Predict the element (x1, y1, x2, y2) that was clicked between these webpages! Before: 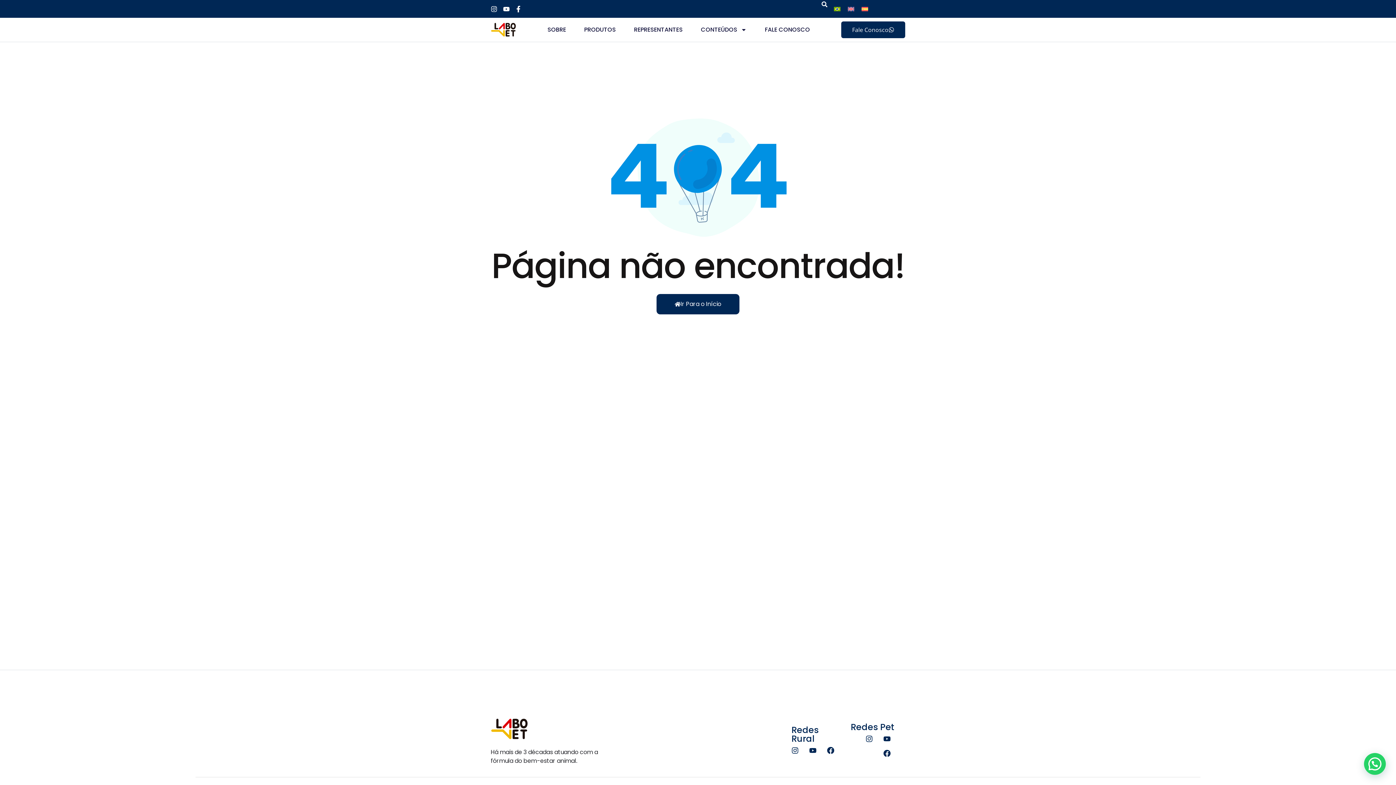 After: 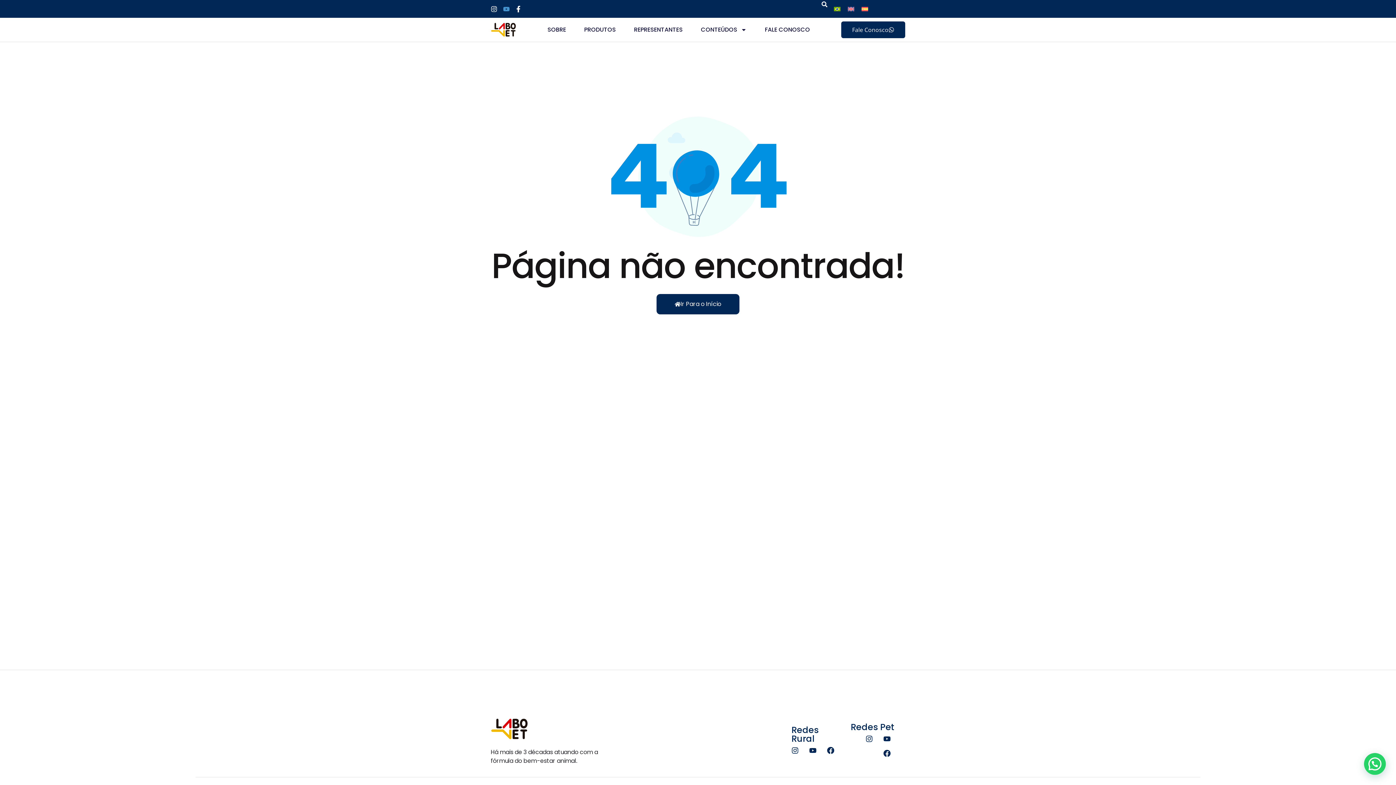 Action: bbox: (503, 5, 513, 12)